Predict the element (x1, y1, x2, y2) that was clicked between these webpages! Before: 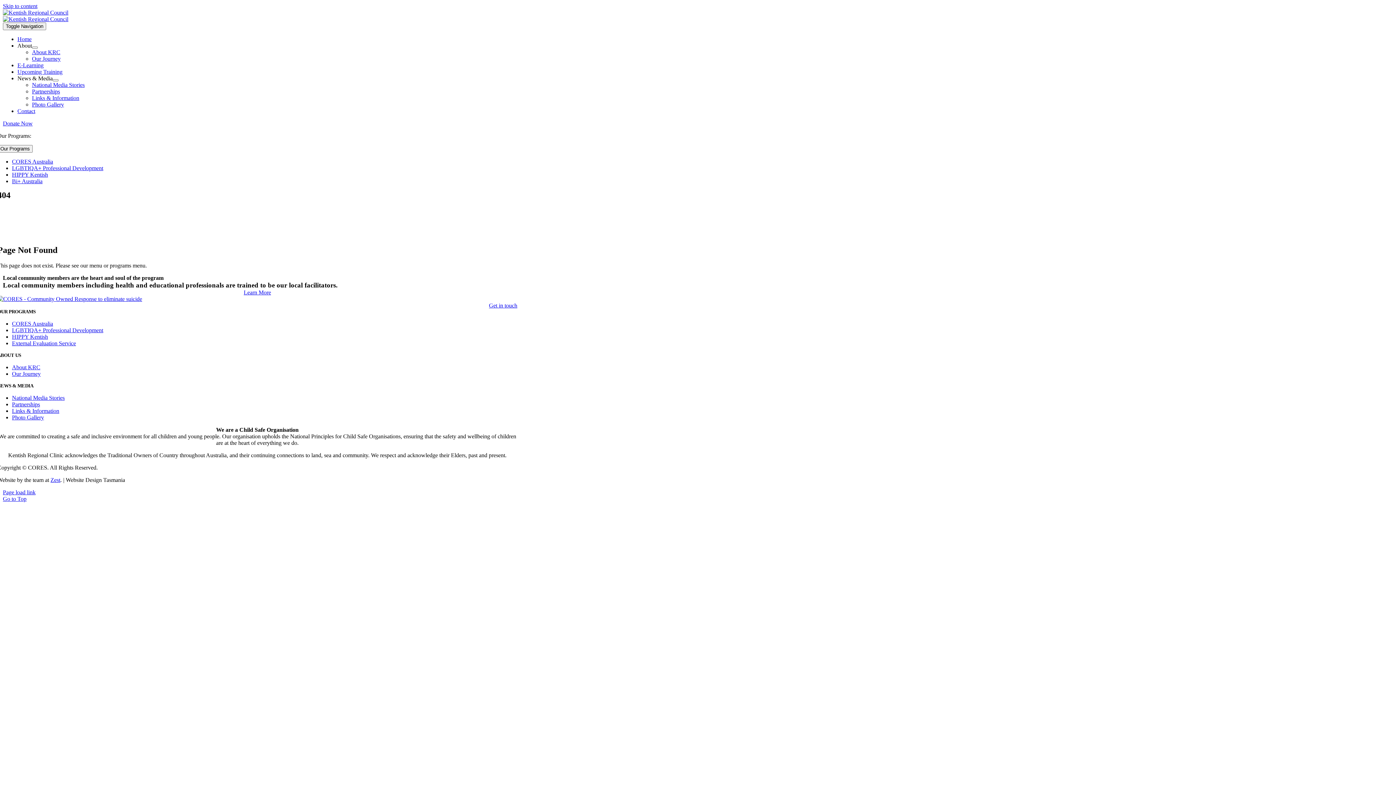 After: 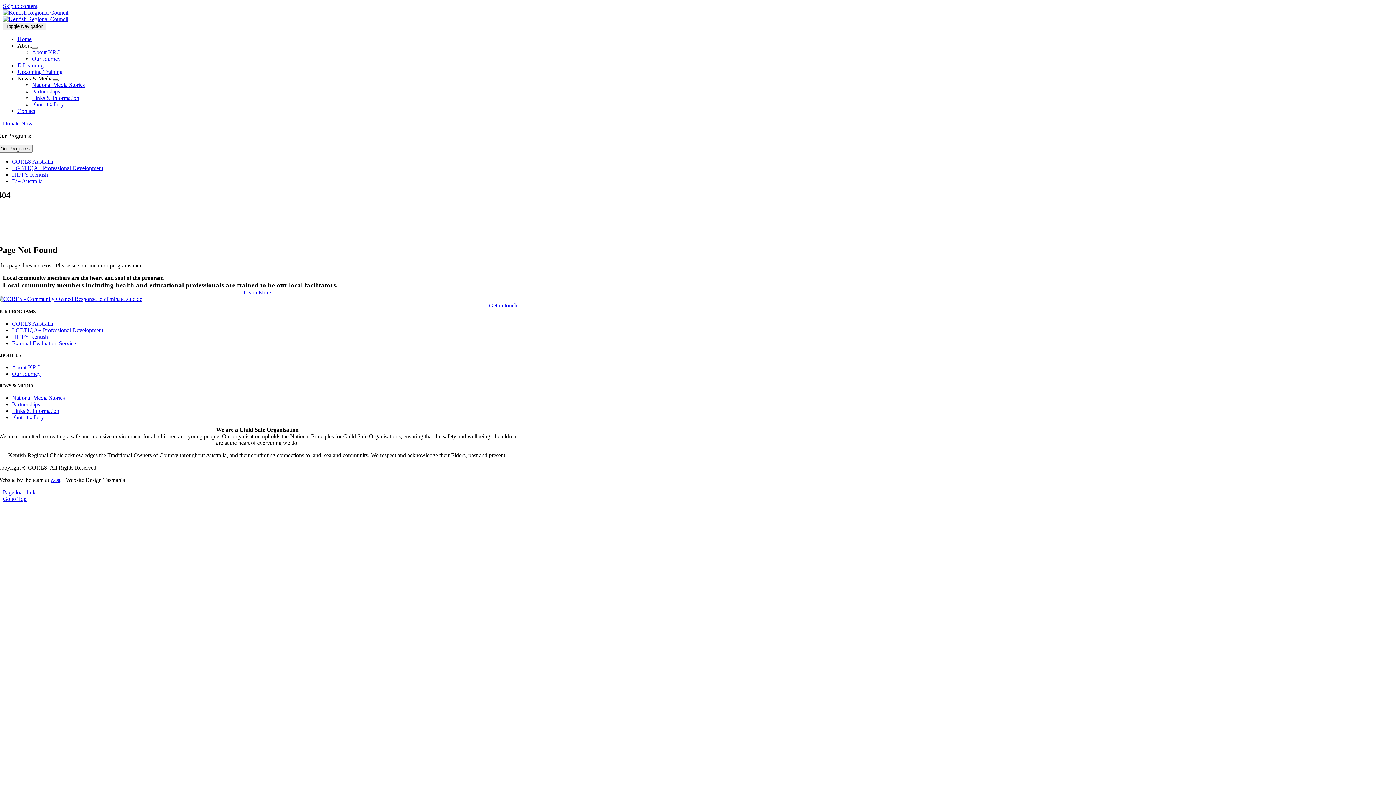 Action: label: Open submenu of News & Media bbox: (52, 79, 58, 81)